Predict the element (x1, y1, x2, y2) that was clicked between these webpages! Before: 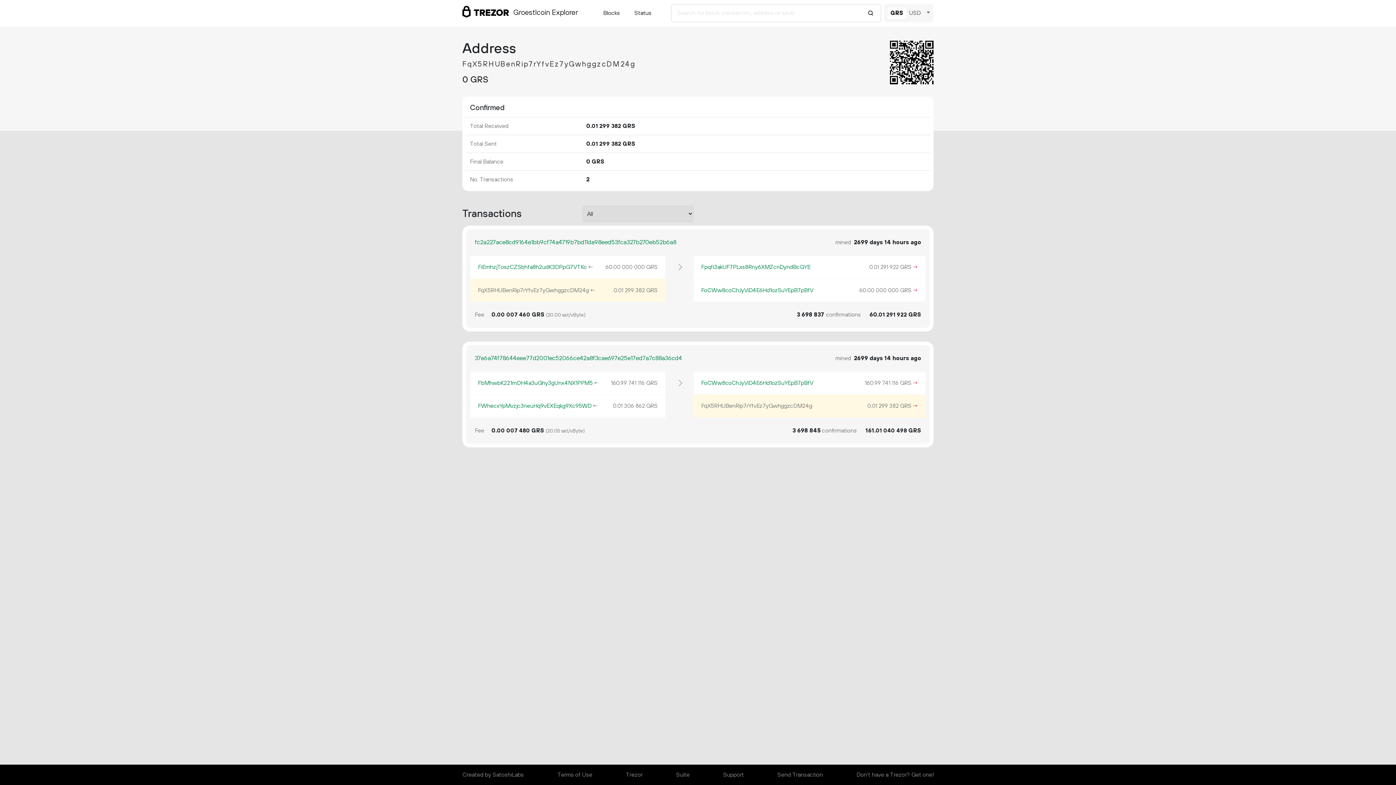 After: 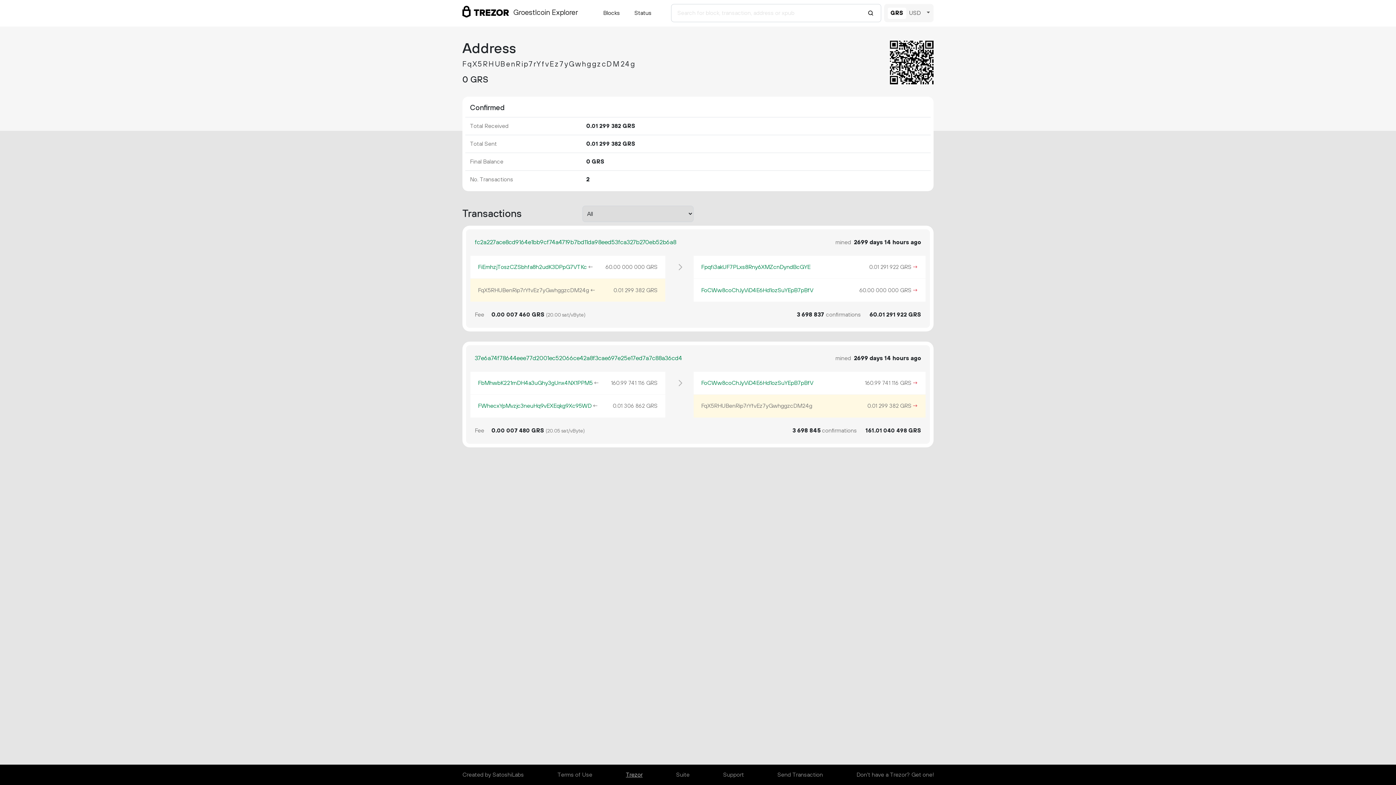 Action: label: Trezor bbox: (626, 768, 642, 782)